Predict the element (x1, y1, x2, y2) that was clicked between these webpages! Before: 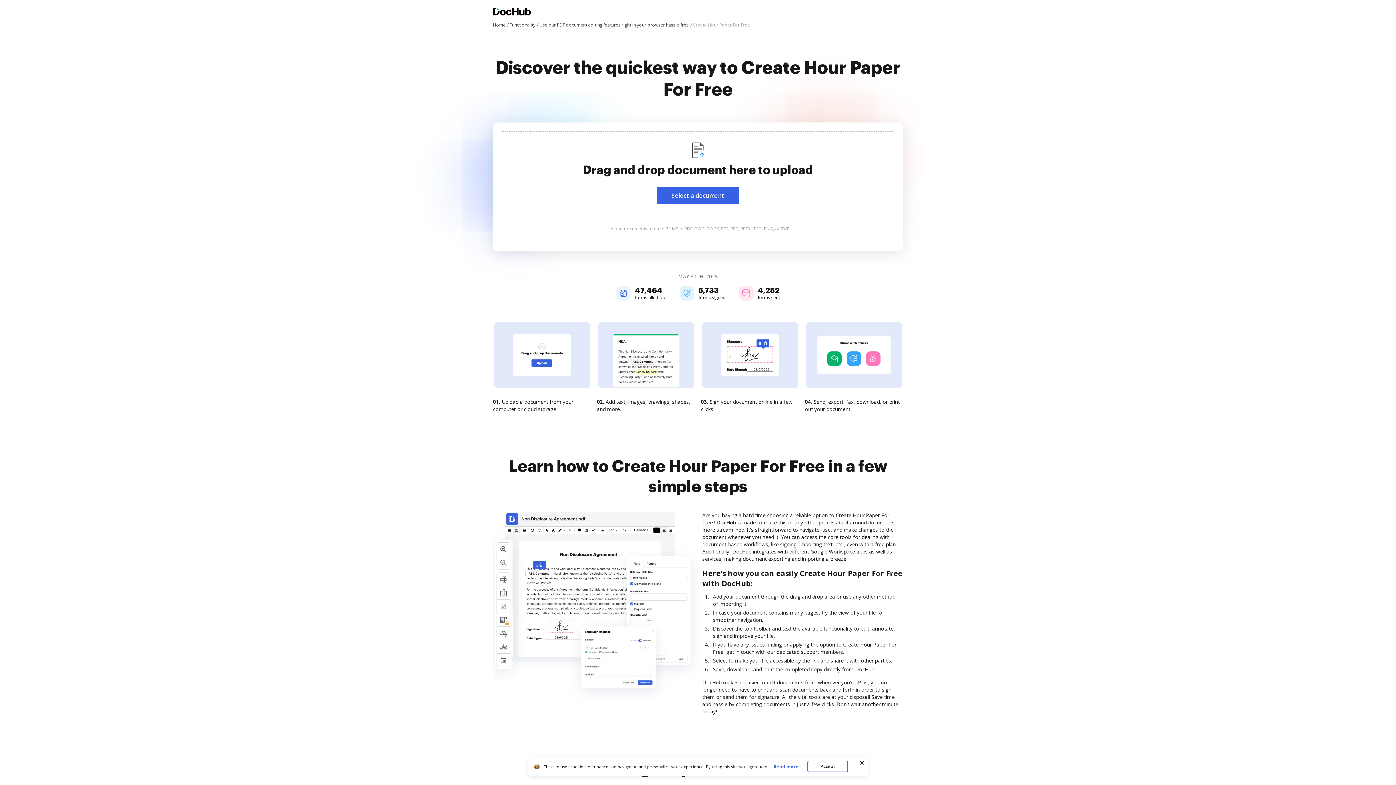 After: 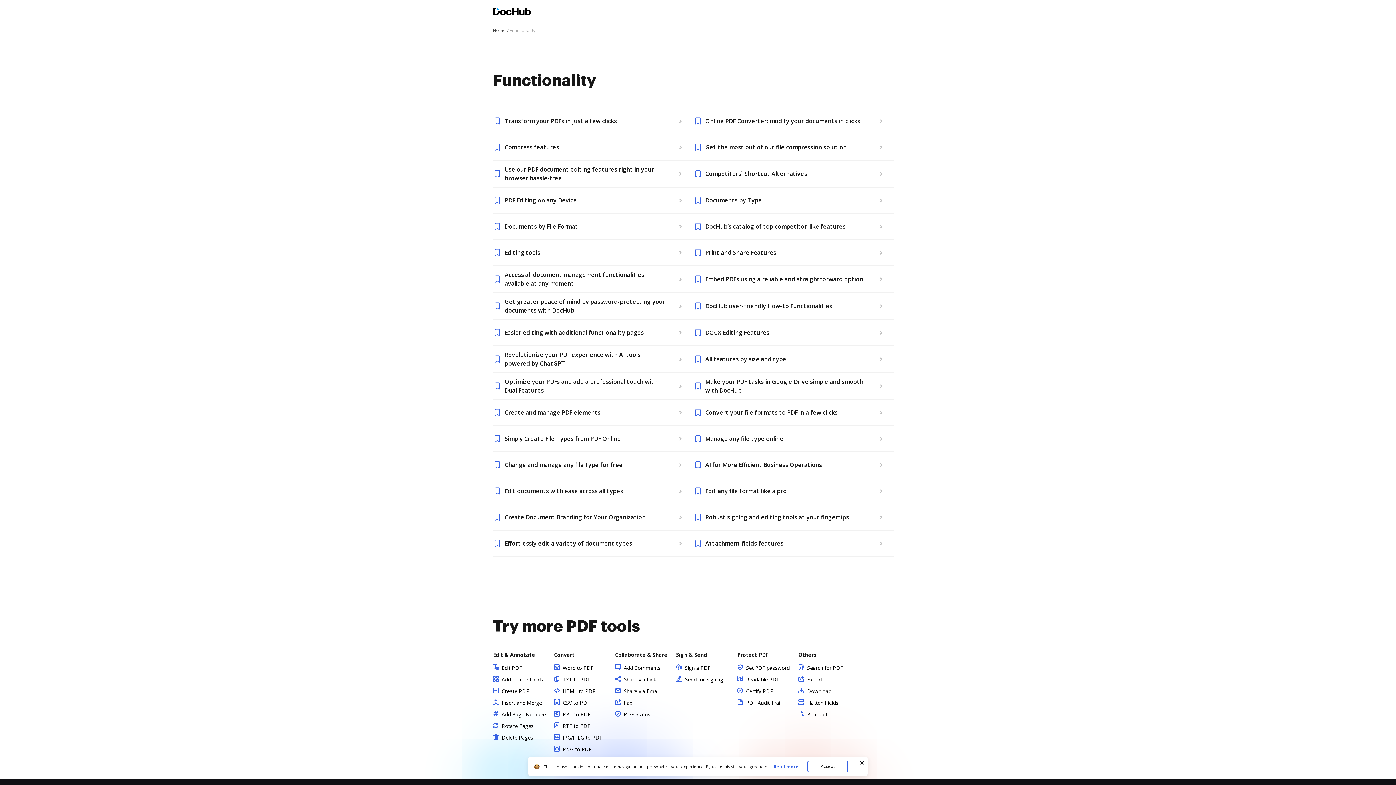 Action: bbox: (509, 21, 538, 28) label: Functionality